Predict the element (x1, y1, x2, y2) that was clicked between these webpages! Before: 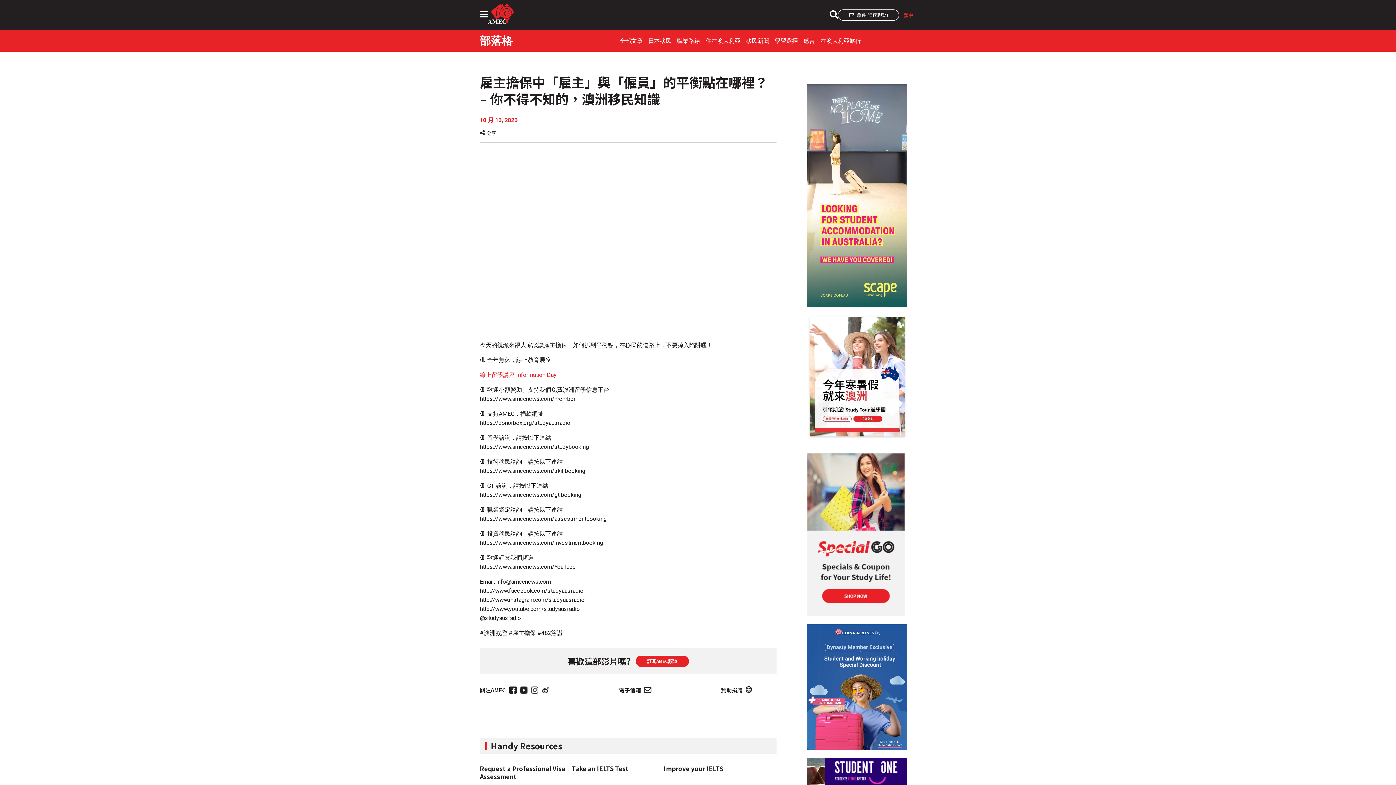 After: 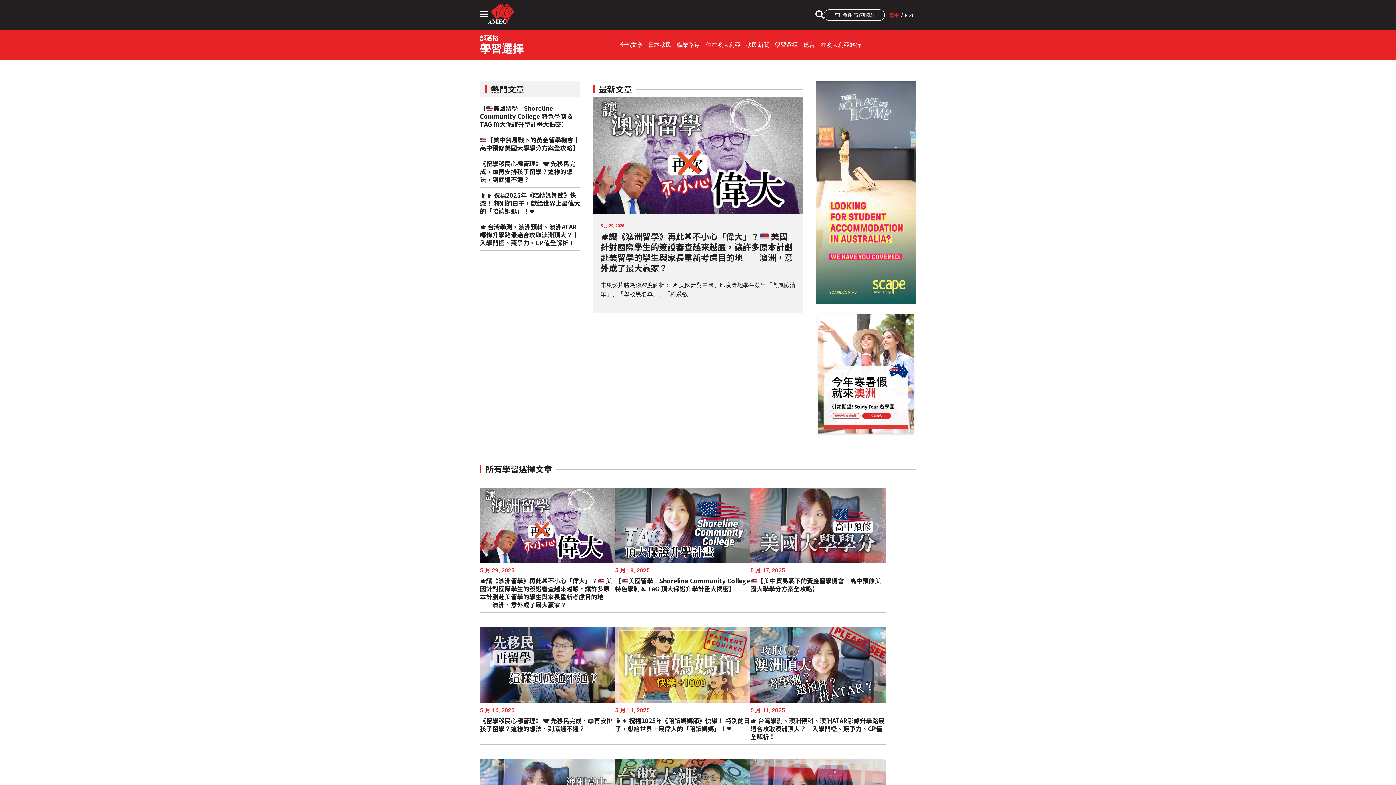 Action: label: 學習選擇 bbox: (774, 37, 798, 44)